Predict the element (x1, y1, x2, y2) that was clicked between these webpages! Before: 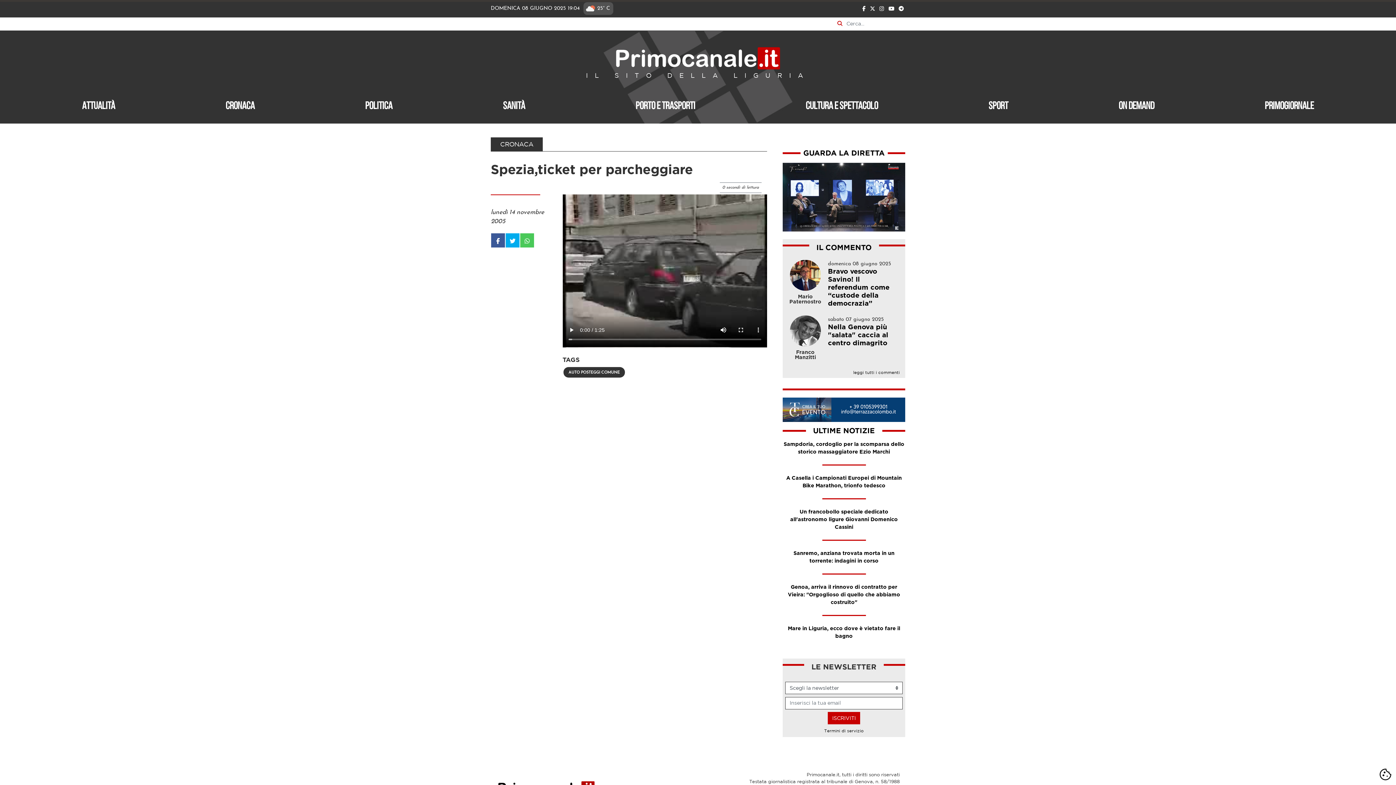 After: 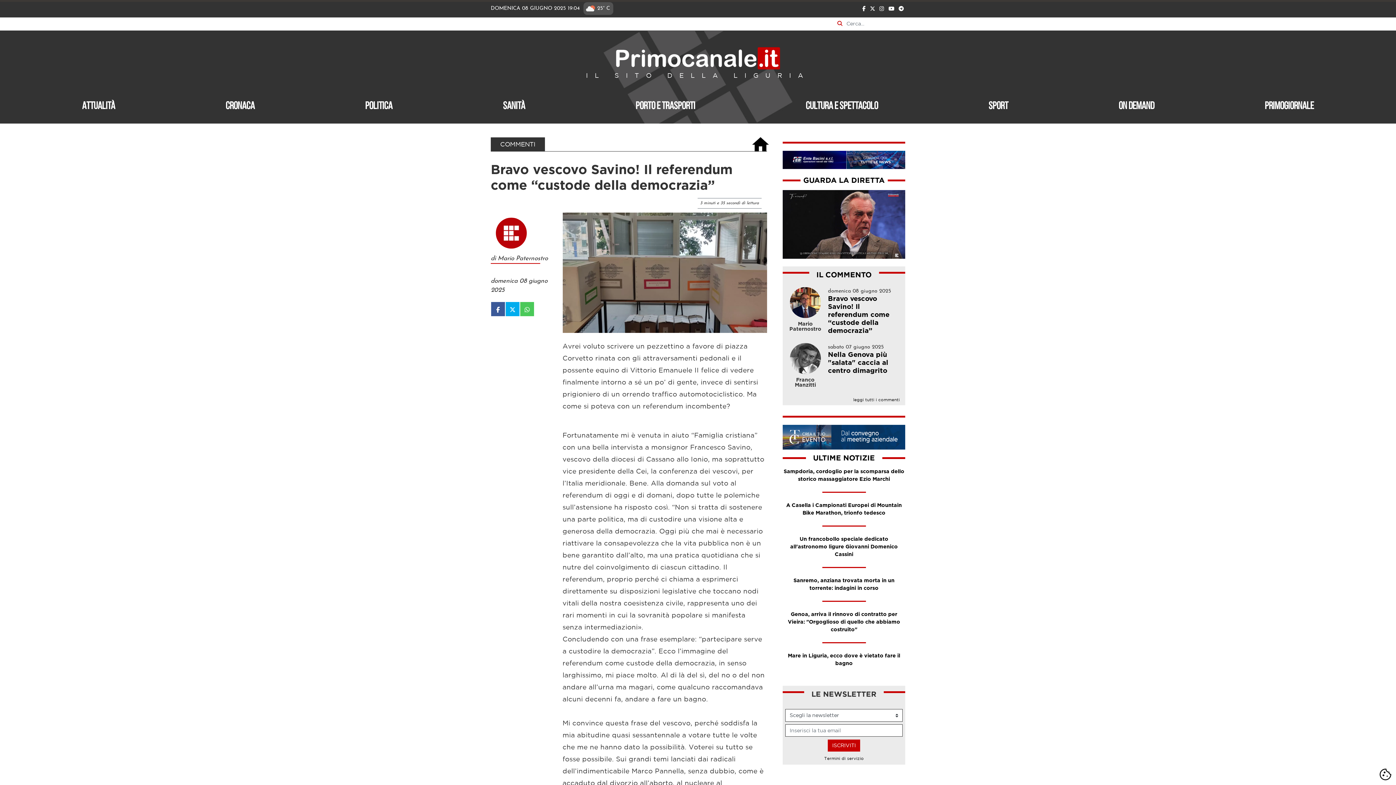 Action: bbox: (828, 268, 889, 307) label: Bravo vescovo Savino! Il referendum come “custode della democrazia”